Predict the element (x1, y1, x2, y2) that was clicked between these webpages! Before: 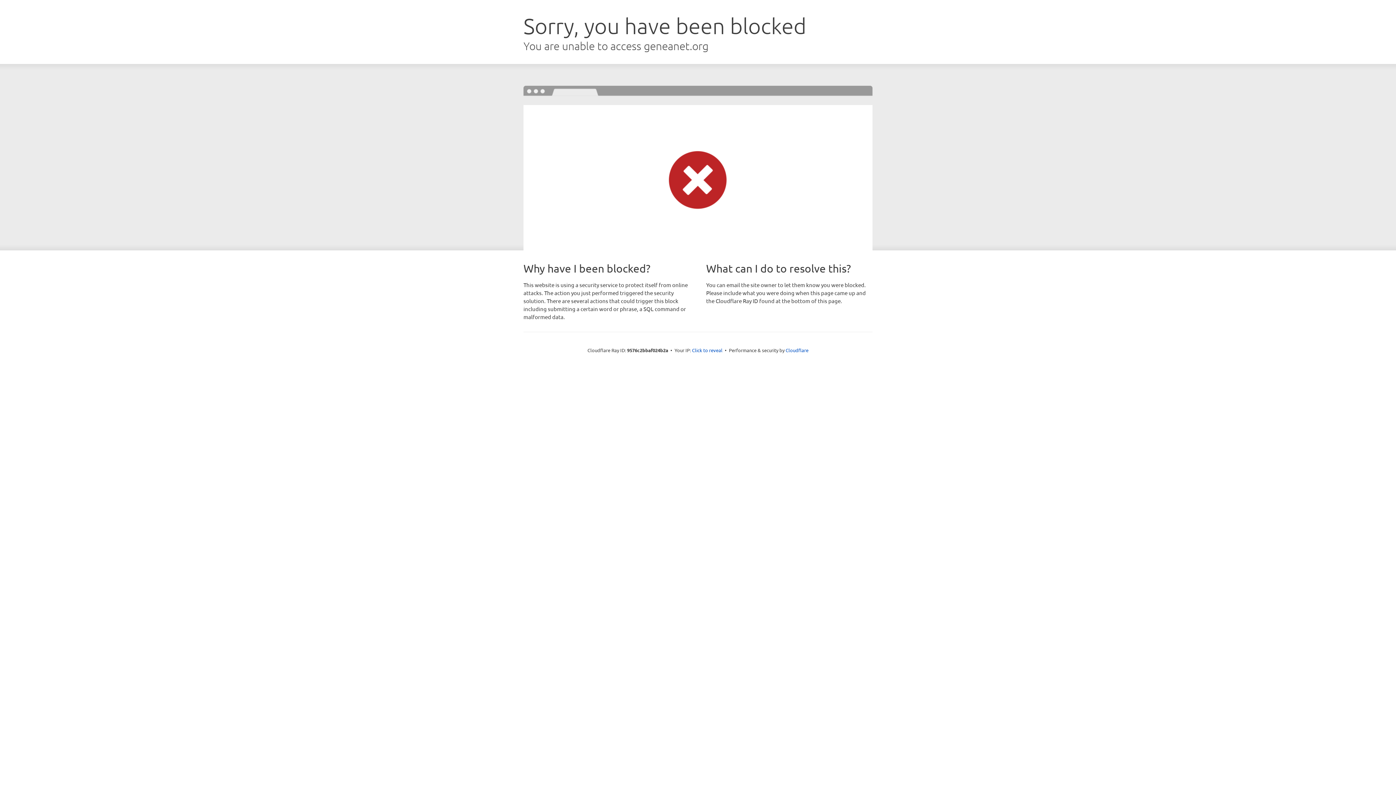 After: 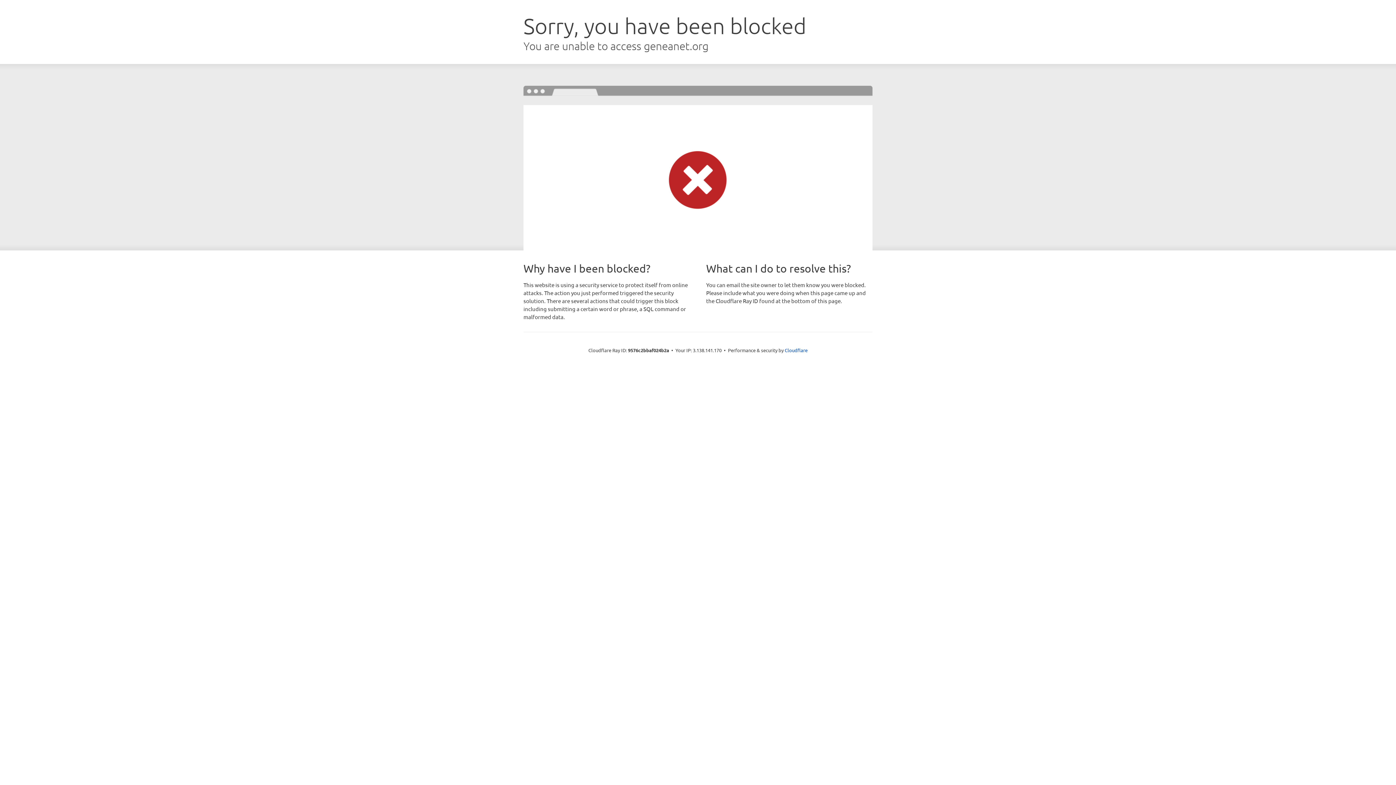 Action: label: Click to reveal bbox: (692, 346, 722, 353)